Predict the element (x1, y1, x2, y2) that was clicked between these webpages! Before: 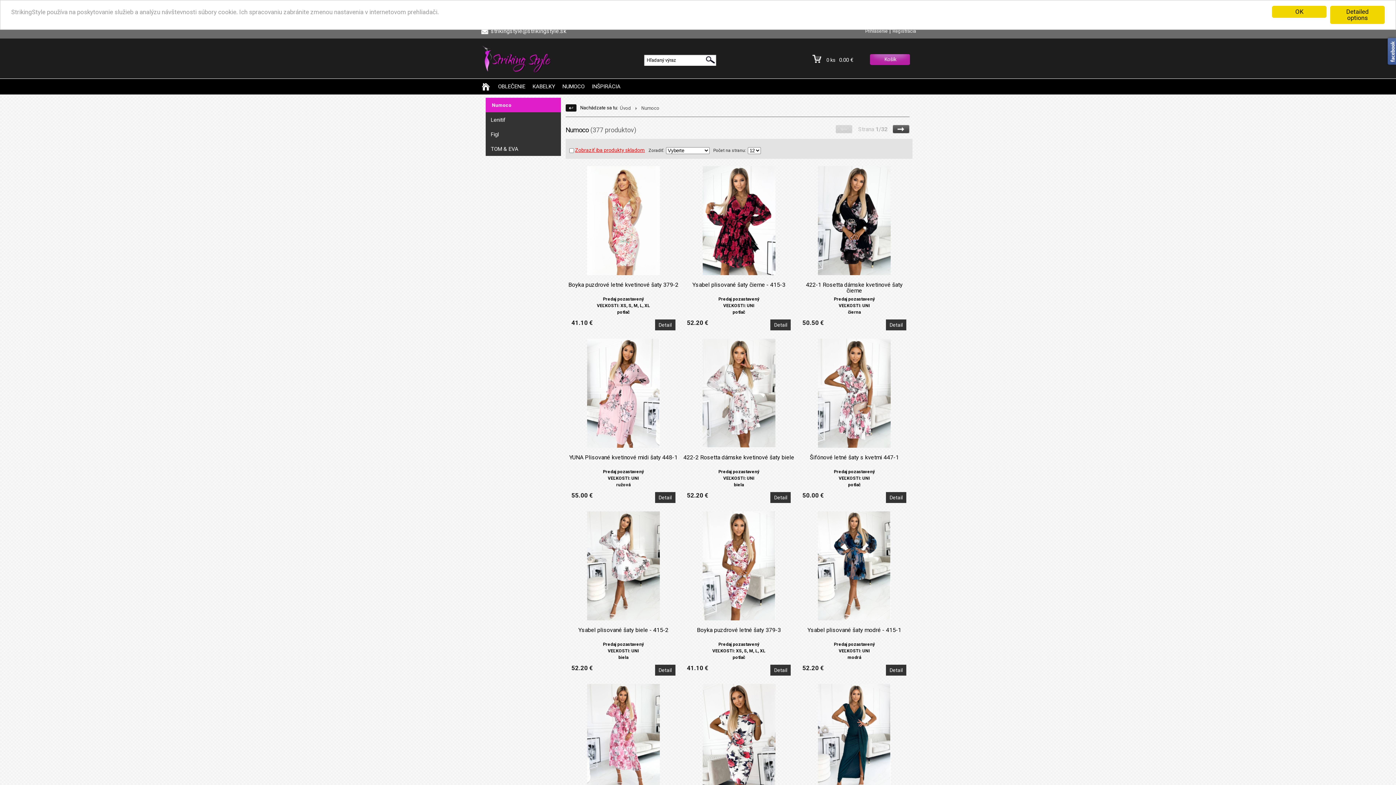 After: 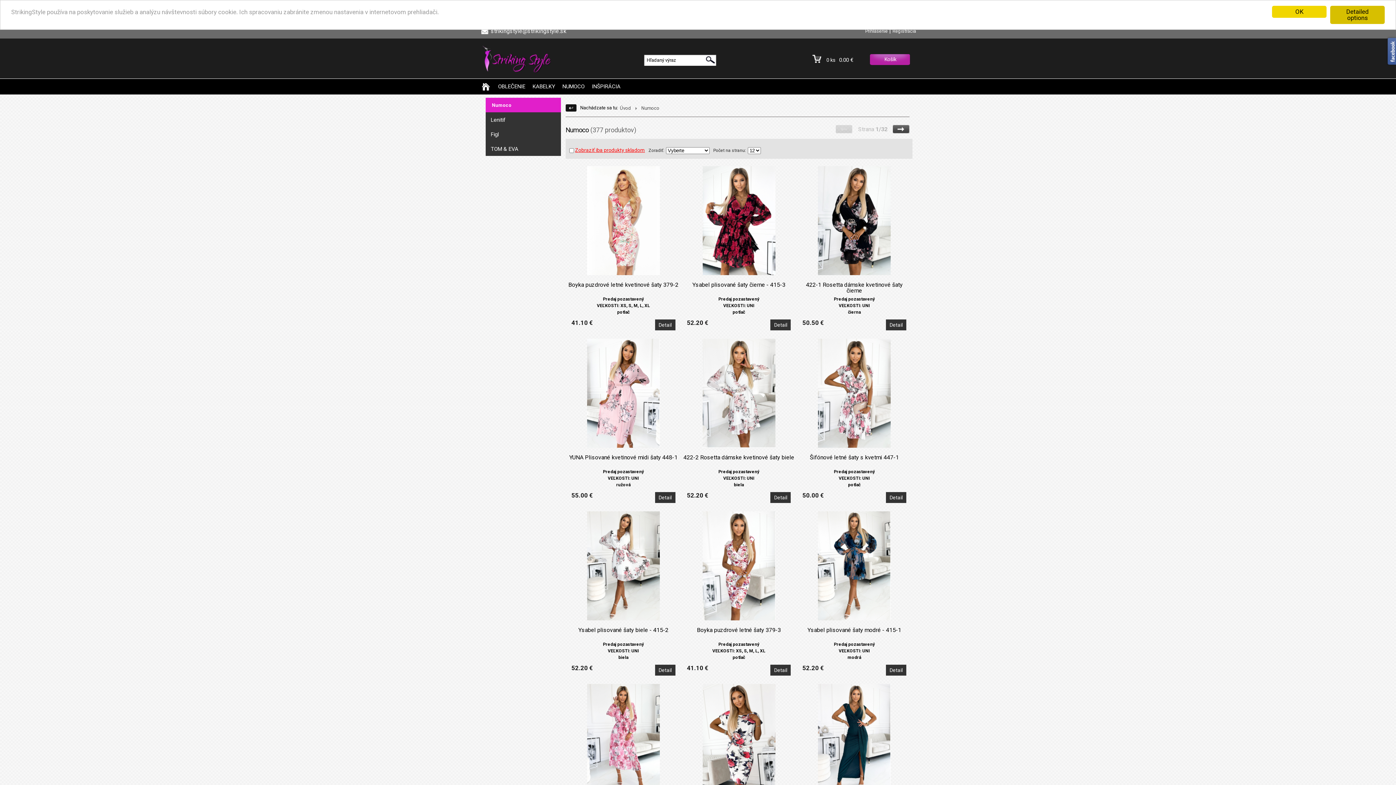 Action: label: Detailed options bbox: (1330, 5, 1385, 24)